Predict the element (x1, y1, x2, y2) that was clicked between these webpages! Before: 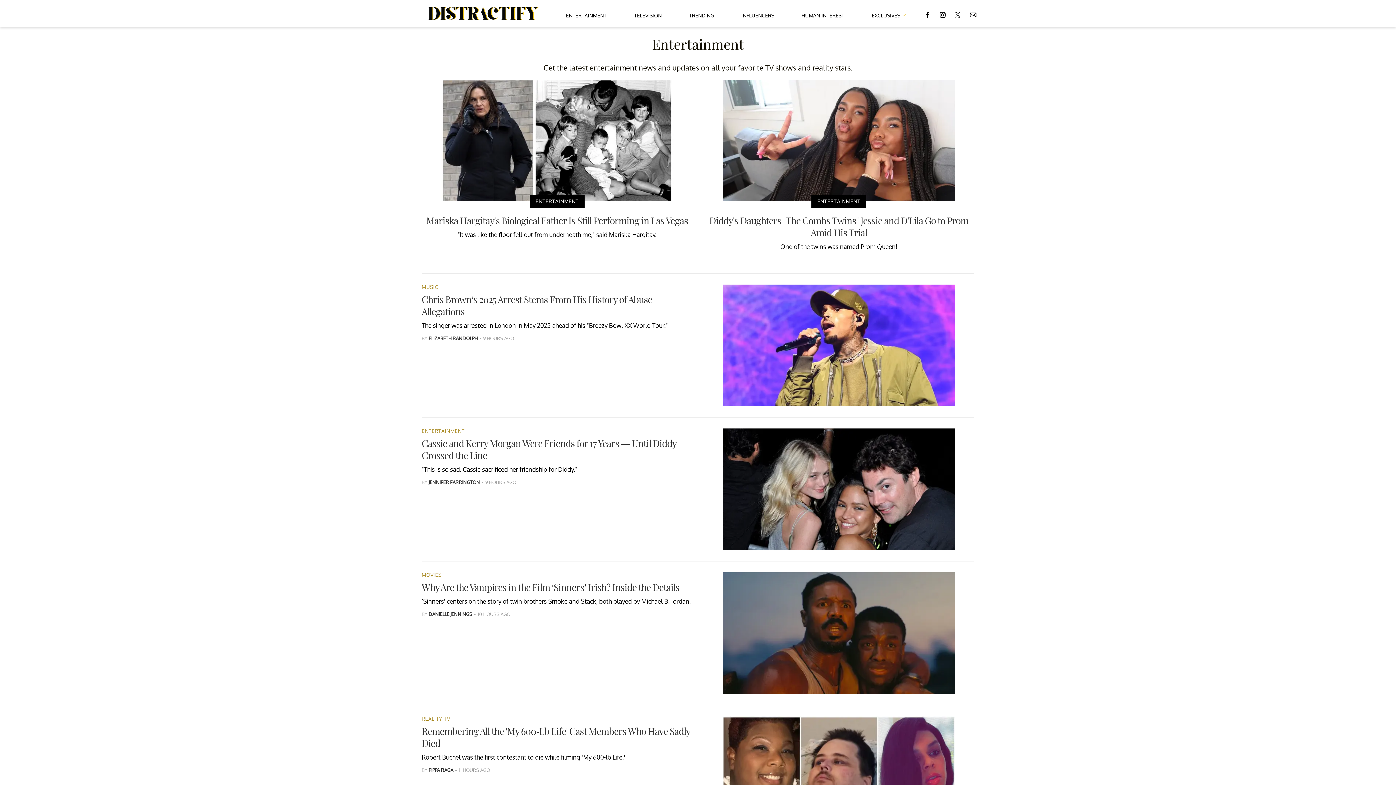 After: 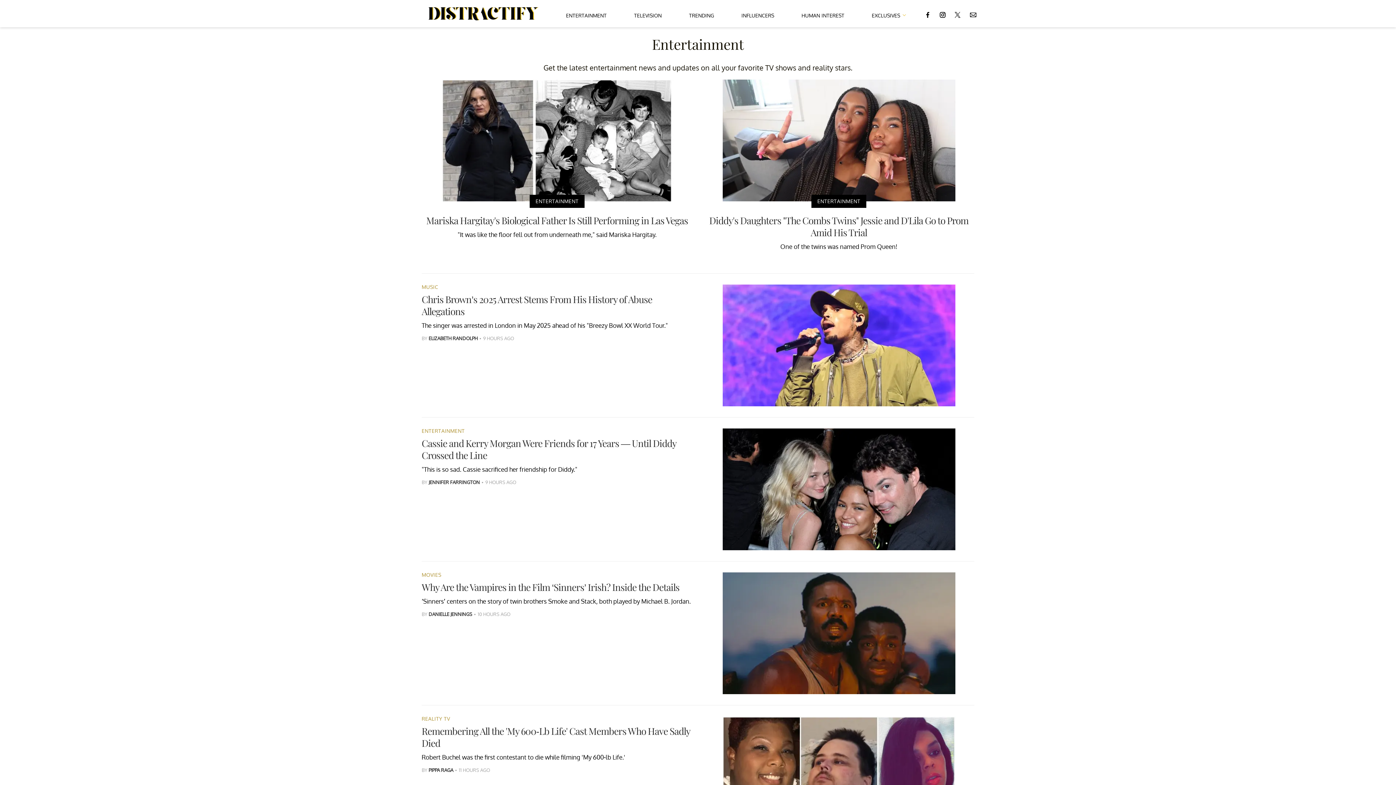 Action: bbox: (955, 4, 960, 22)